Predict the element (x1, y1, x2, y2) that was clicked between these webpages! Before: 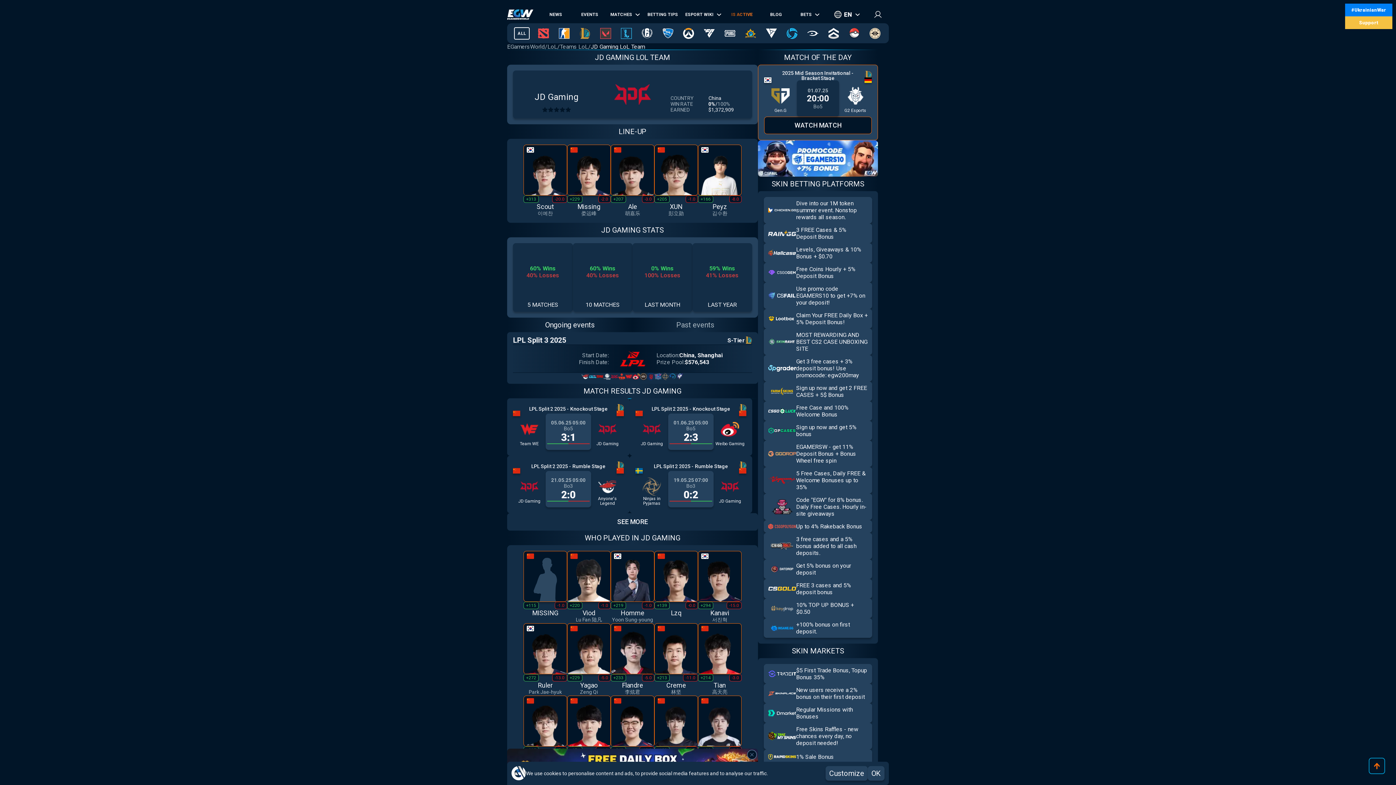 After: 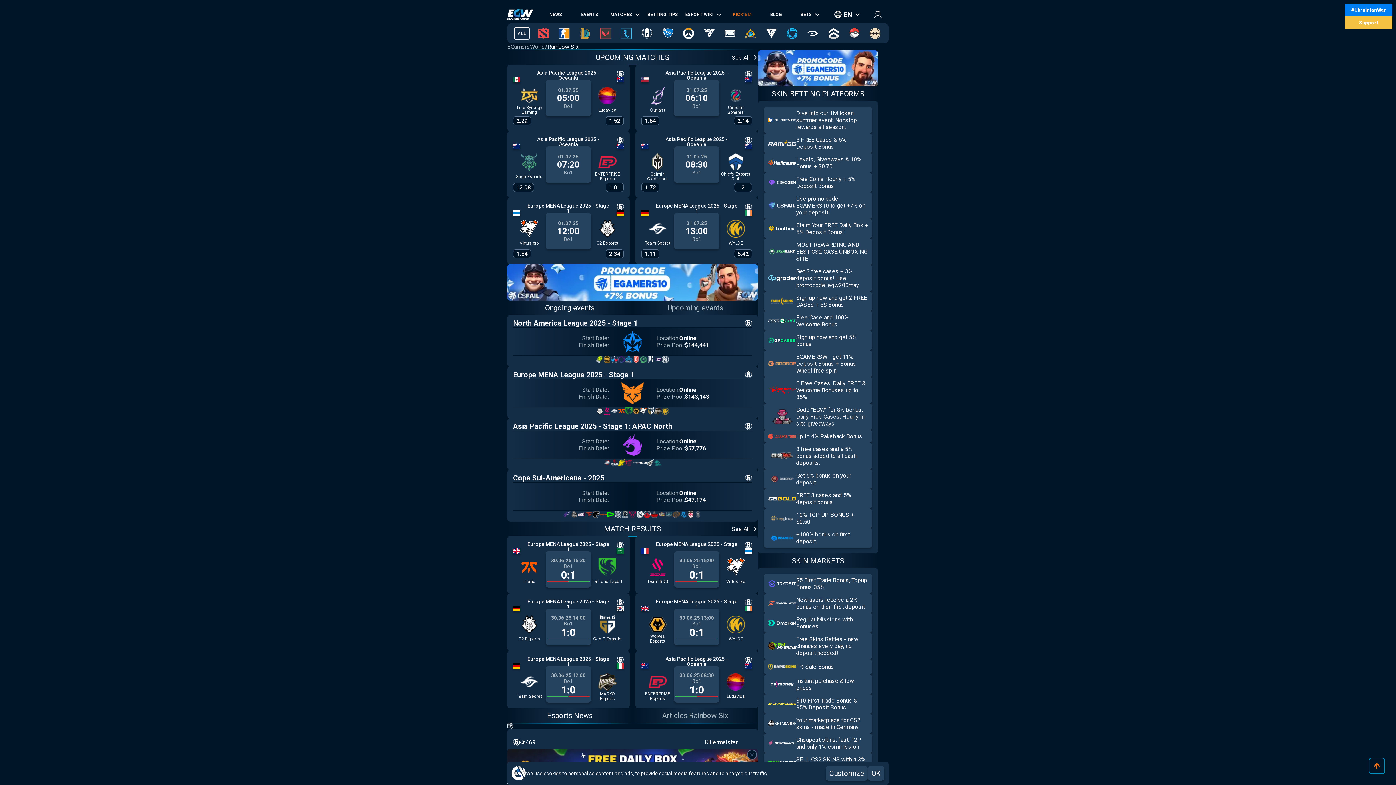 Action: bbox: (640, 26, 654, 40)